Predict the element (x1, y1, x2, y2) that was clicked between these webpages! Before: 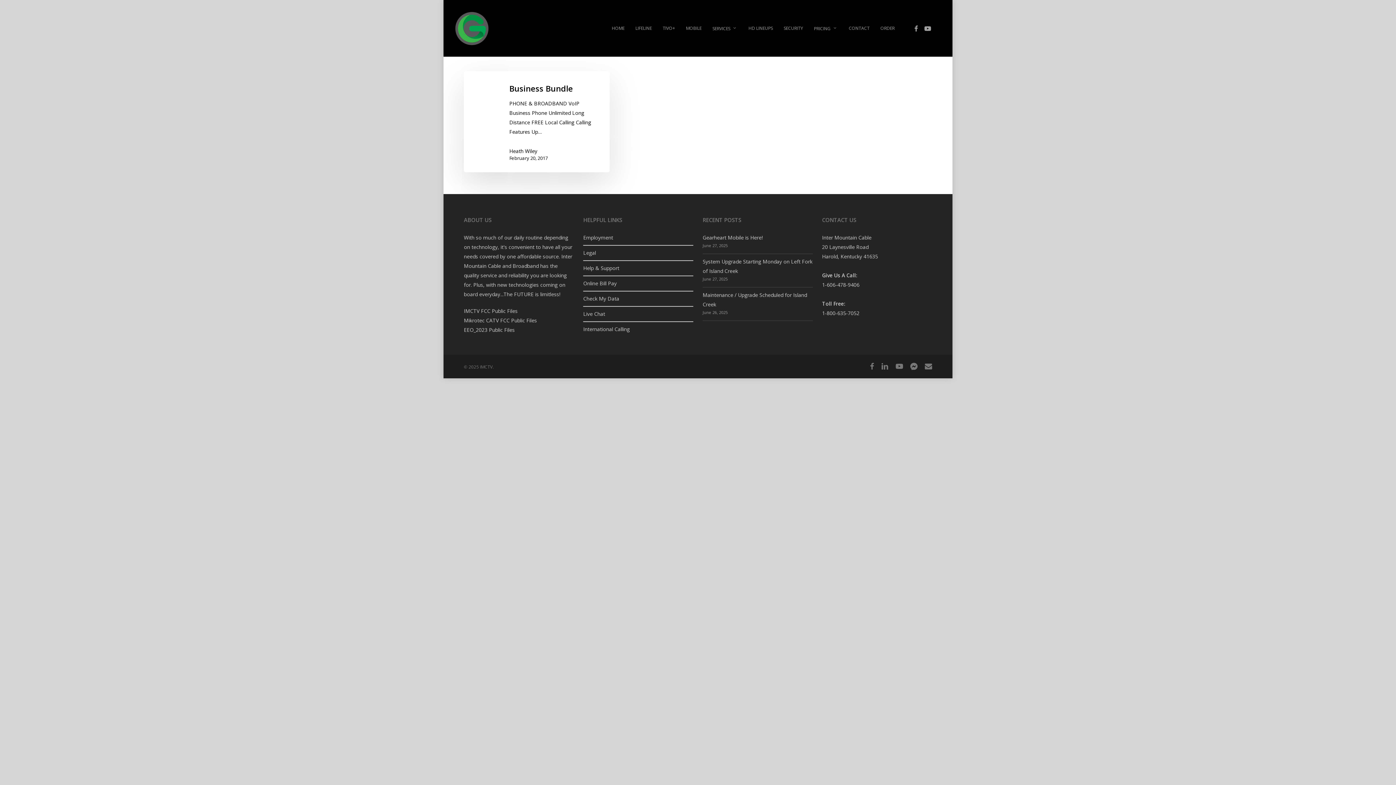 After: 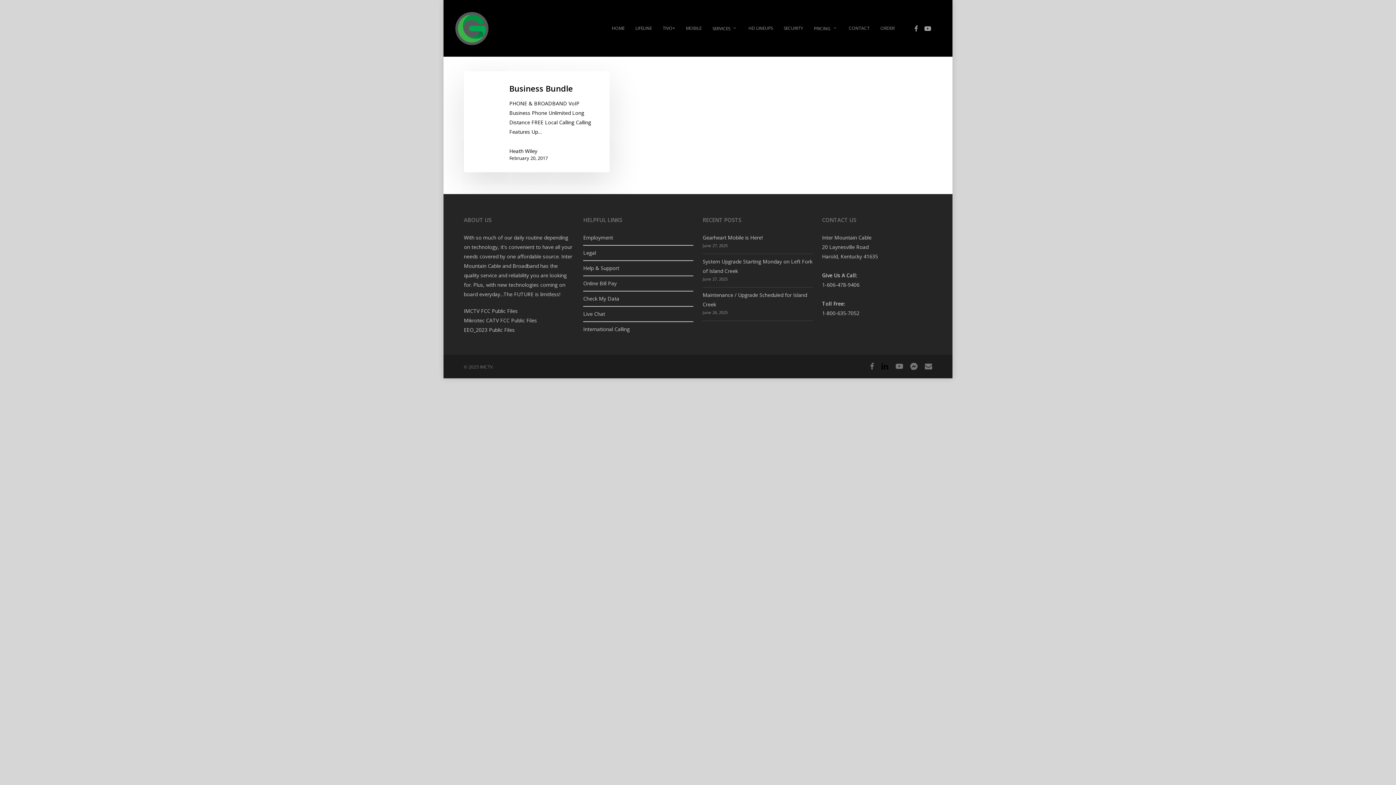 Action: bbox: (881, 362, 888, 370) label: linkedin